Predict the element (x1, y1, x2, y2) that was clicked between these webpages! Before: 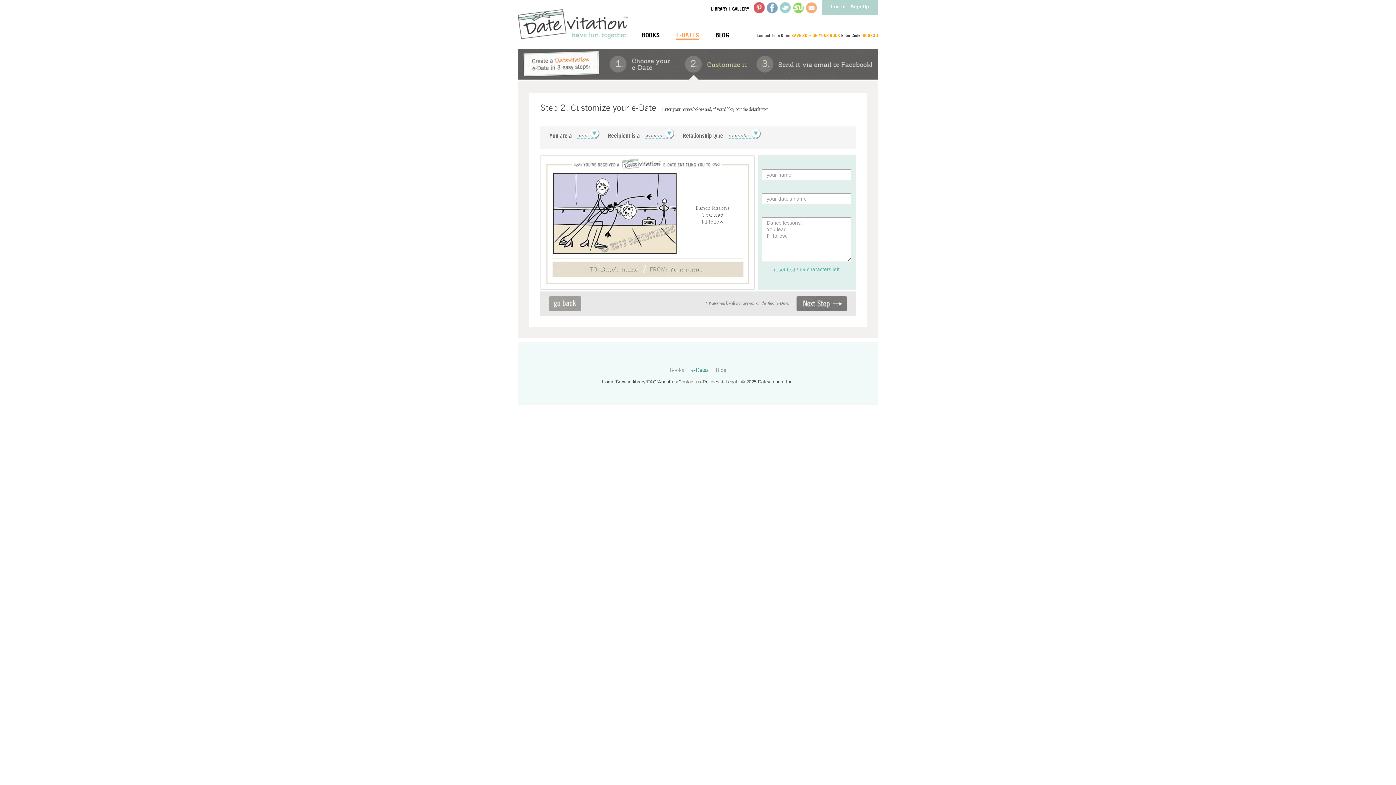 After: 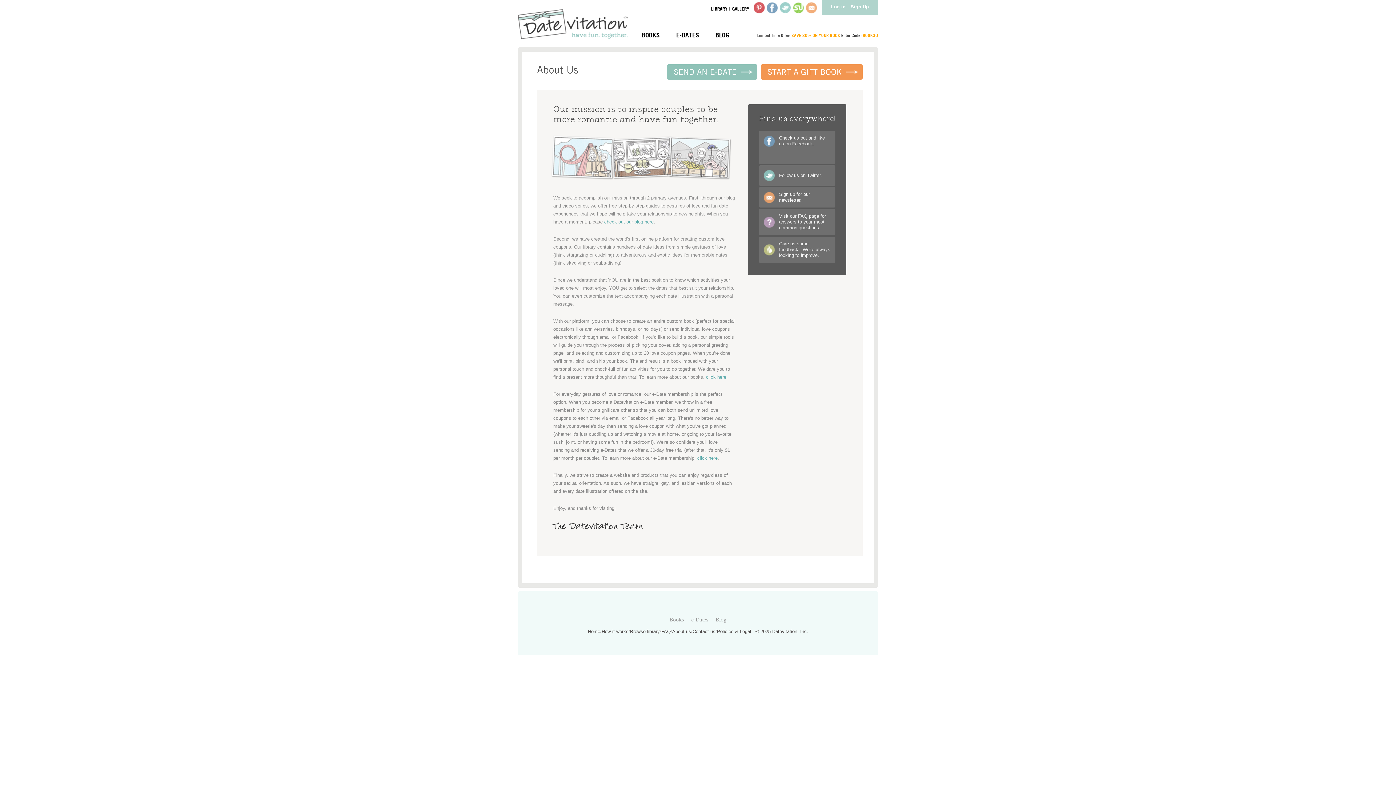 Action: bbox: (658, 379, 677, 384) label: About us